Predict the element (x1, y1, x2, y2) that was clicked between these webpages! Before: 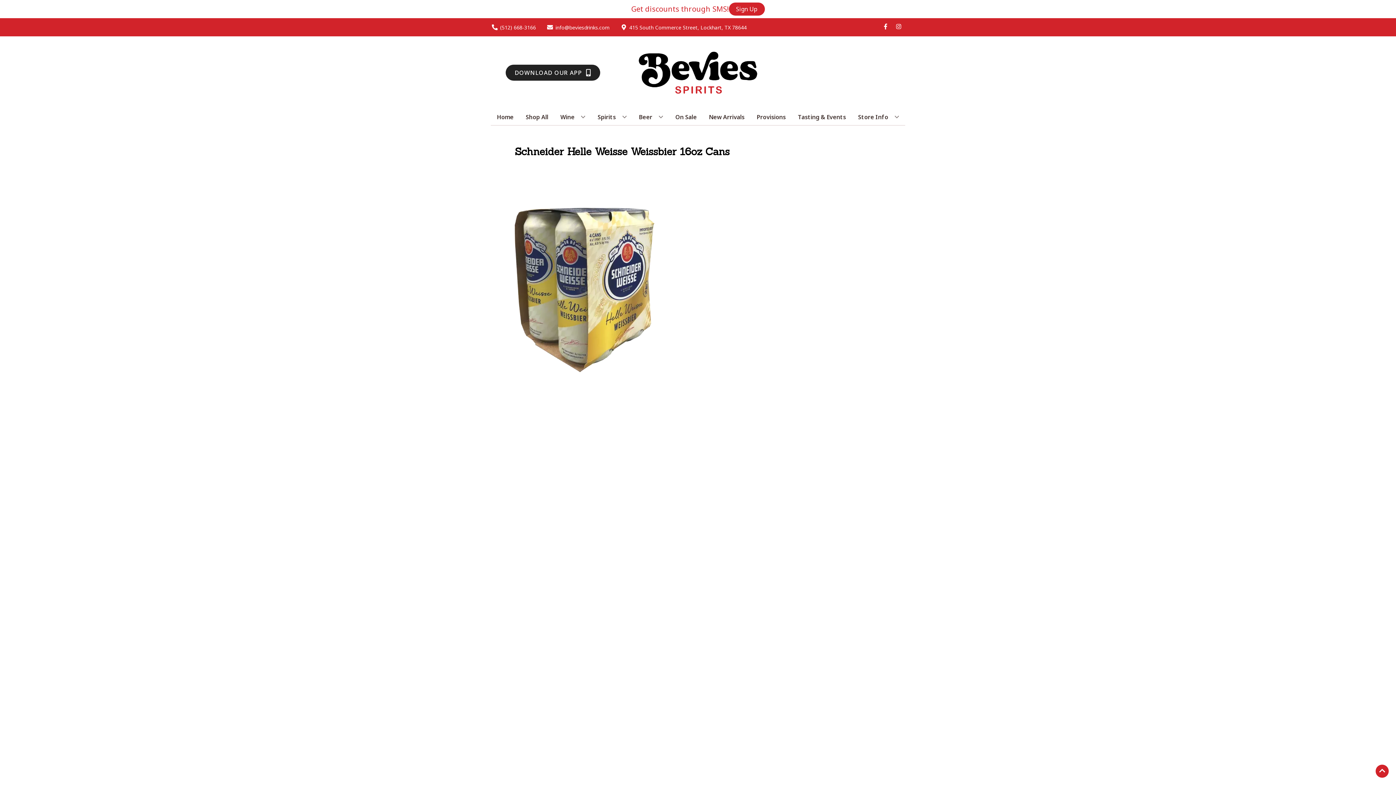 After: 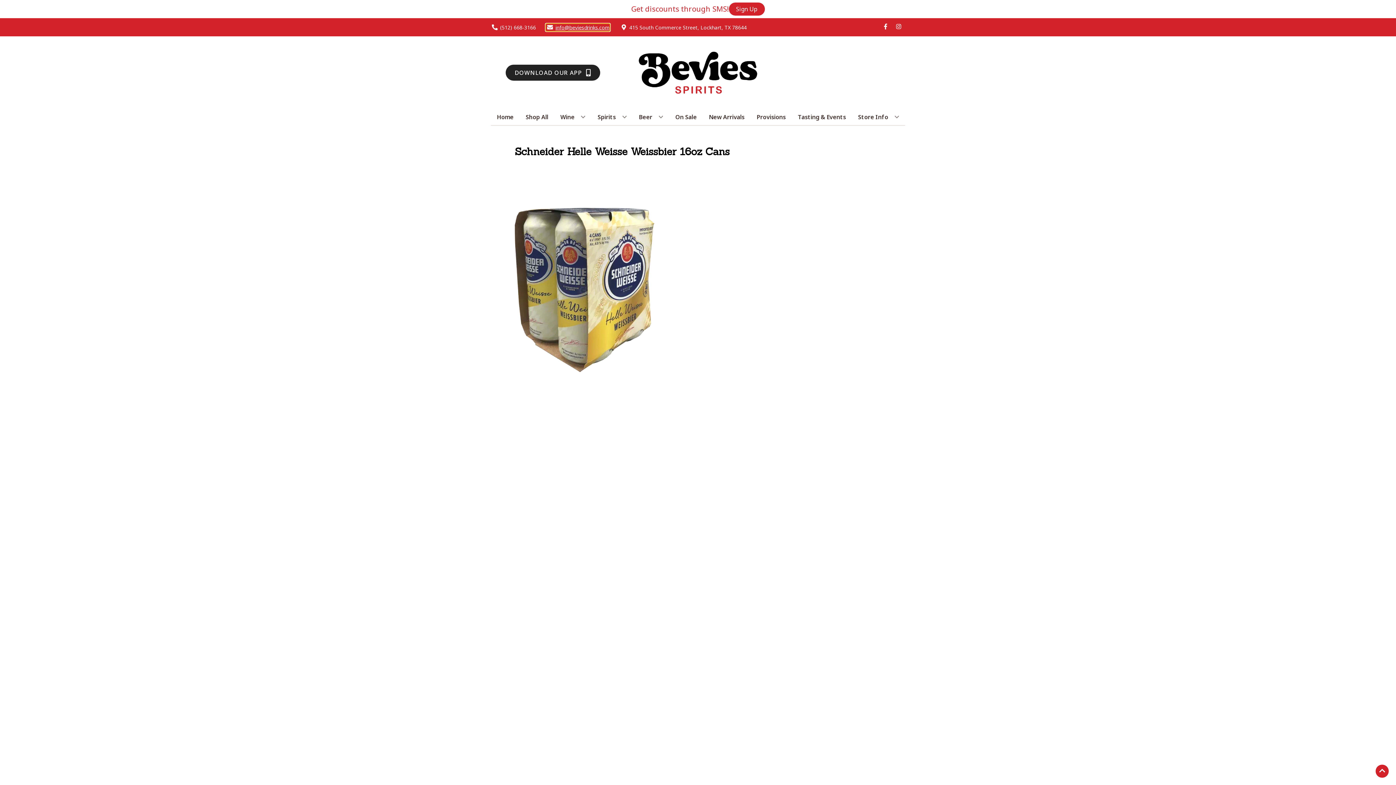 Action: label: Store Email address is info@beviesdrinks.com Clicking will open a link in a new tab bbox: (546, 23, 609, 30)